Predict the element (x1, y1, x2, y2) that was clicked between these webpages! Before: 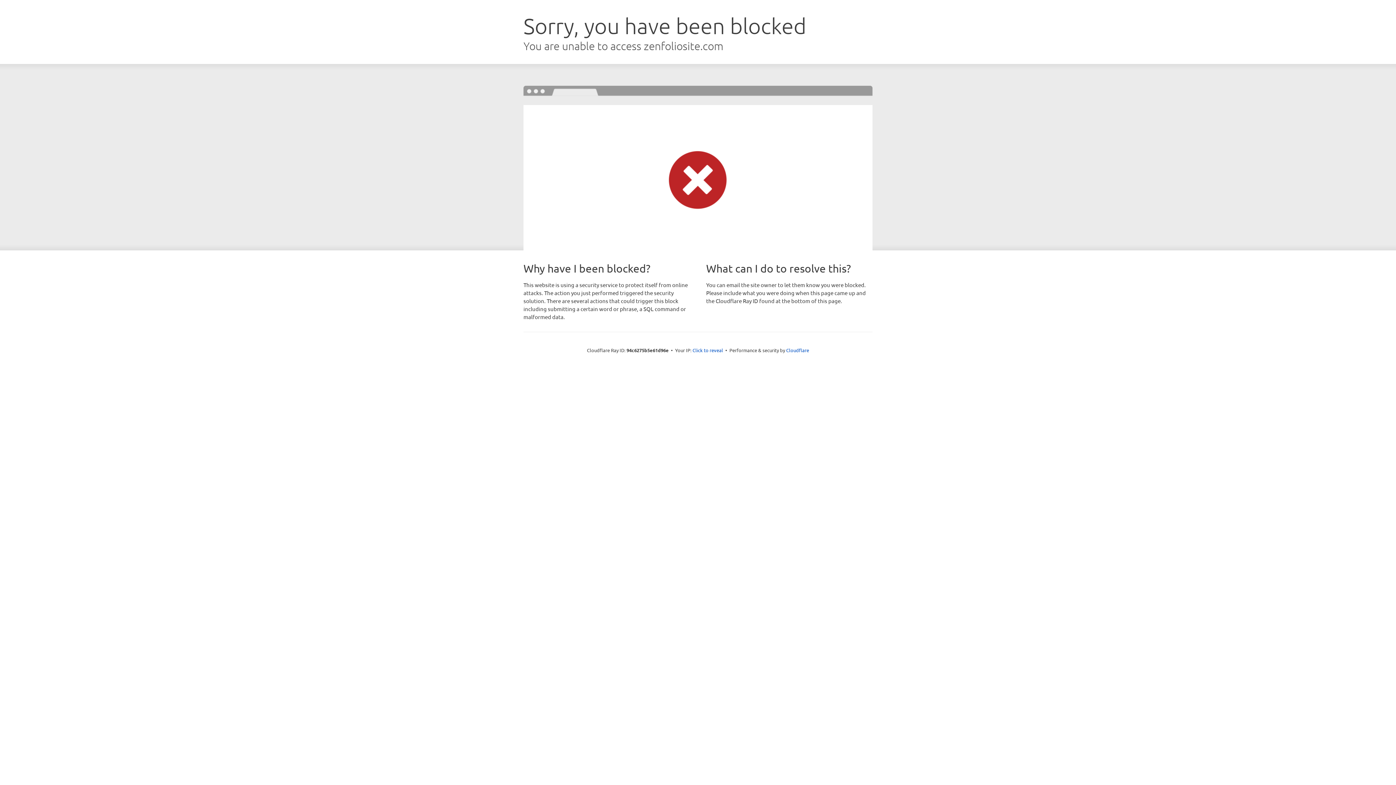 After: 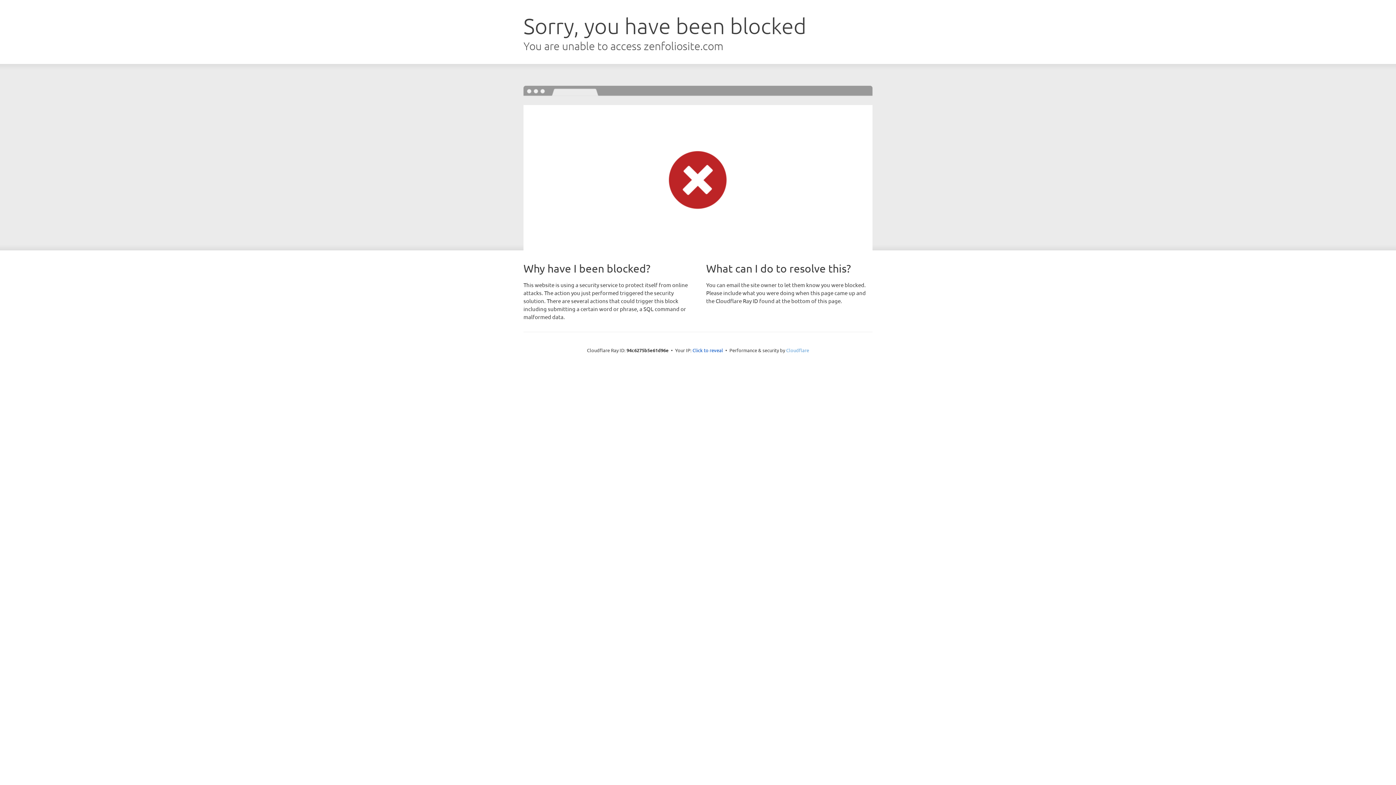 Action: bbox: (786, 347, 809, 353) label: Cloudflare